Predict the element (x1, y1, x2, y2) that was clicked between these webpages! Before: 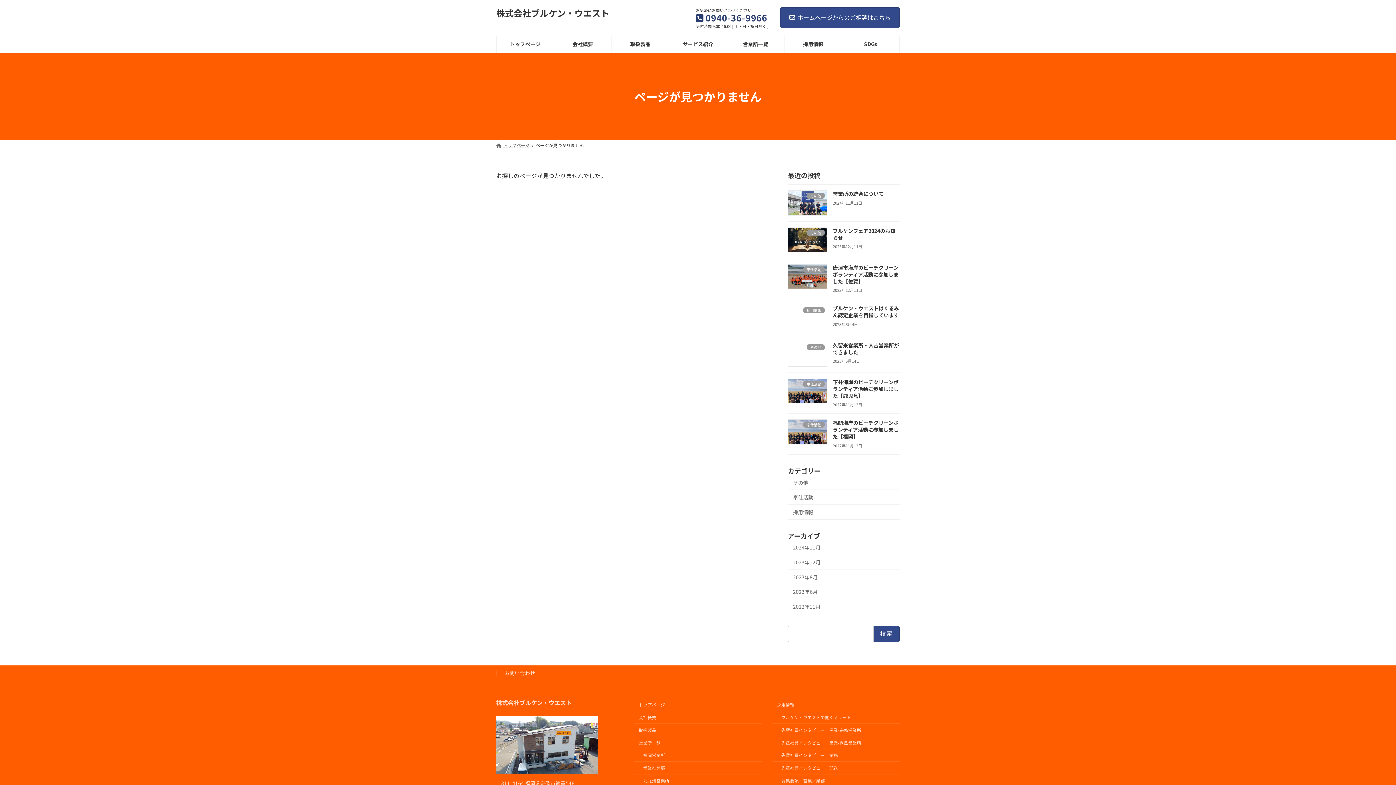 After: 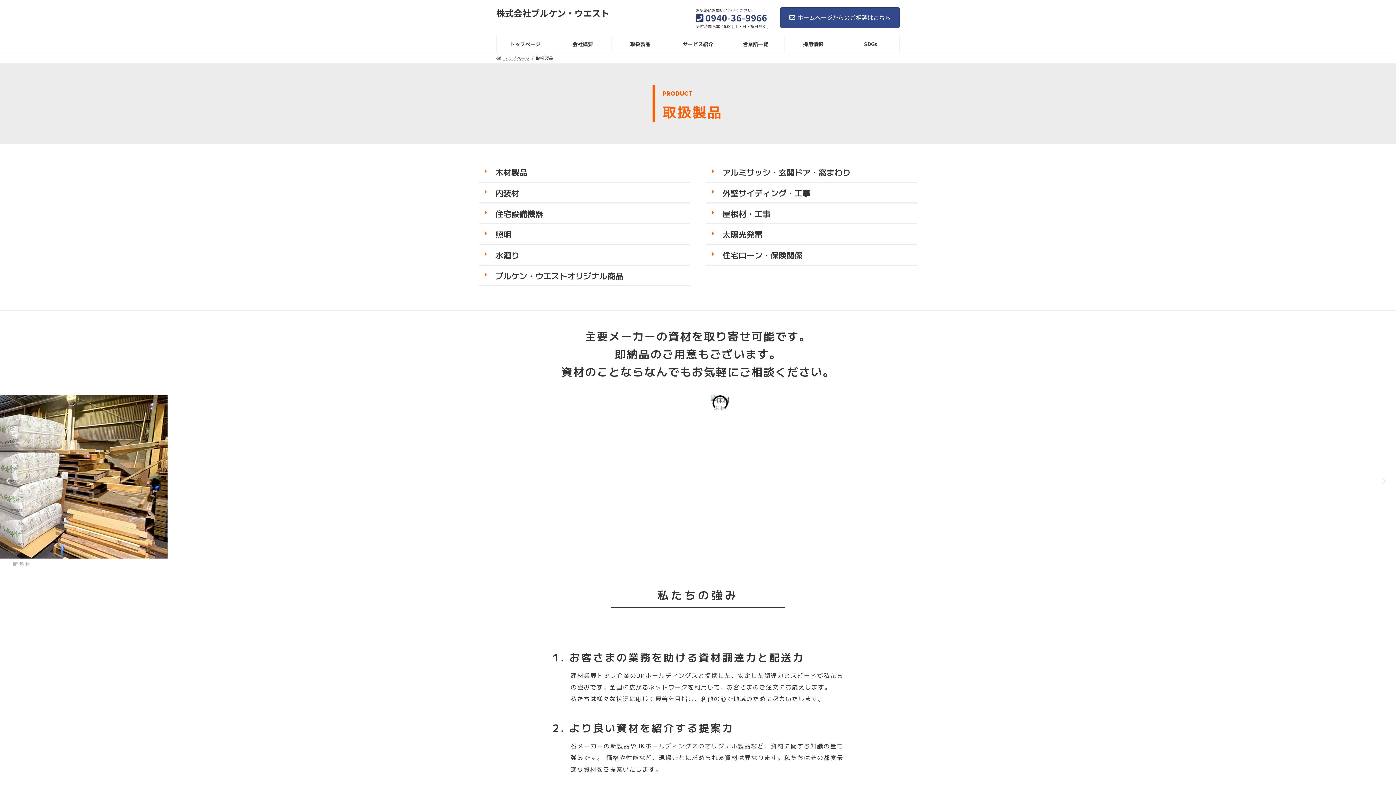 Action: bbox: (634, 724, 761, 736) label: 取扱製品